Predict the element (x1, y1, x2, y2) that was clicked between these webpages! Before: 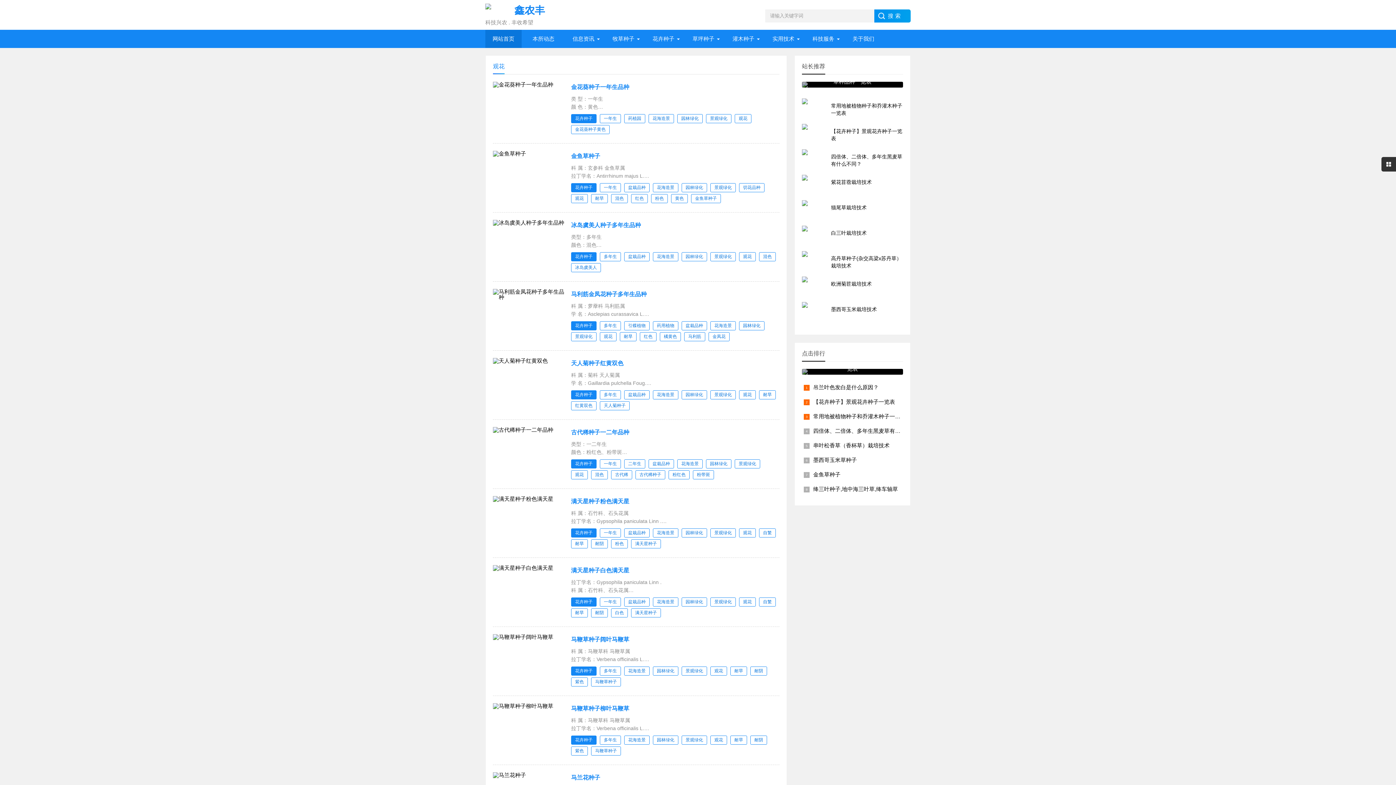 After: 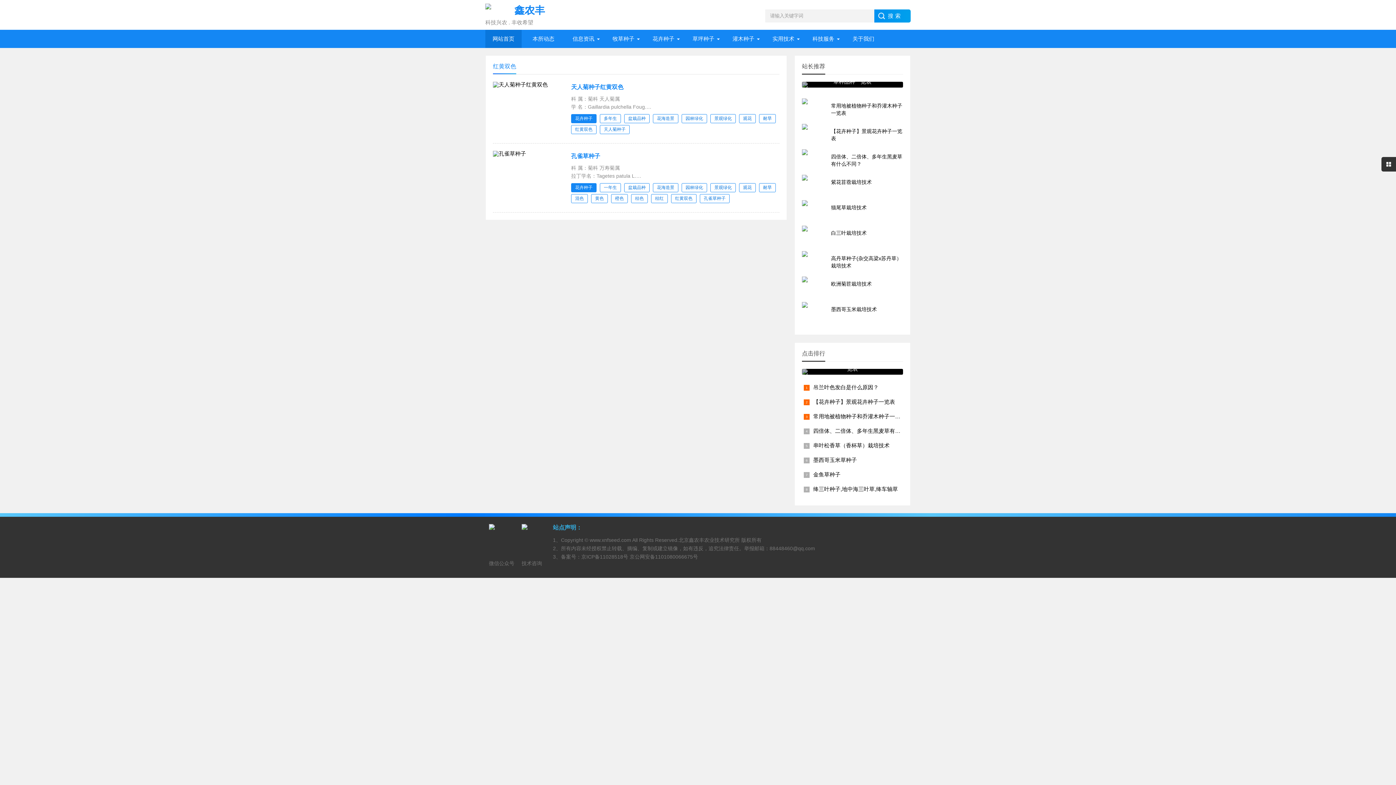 Action: bbox: (571, 401, 596, 410) label: 红黄双色